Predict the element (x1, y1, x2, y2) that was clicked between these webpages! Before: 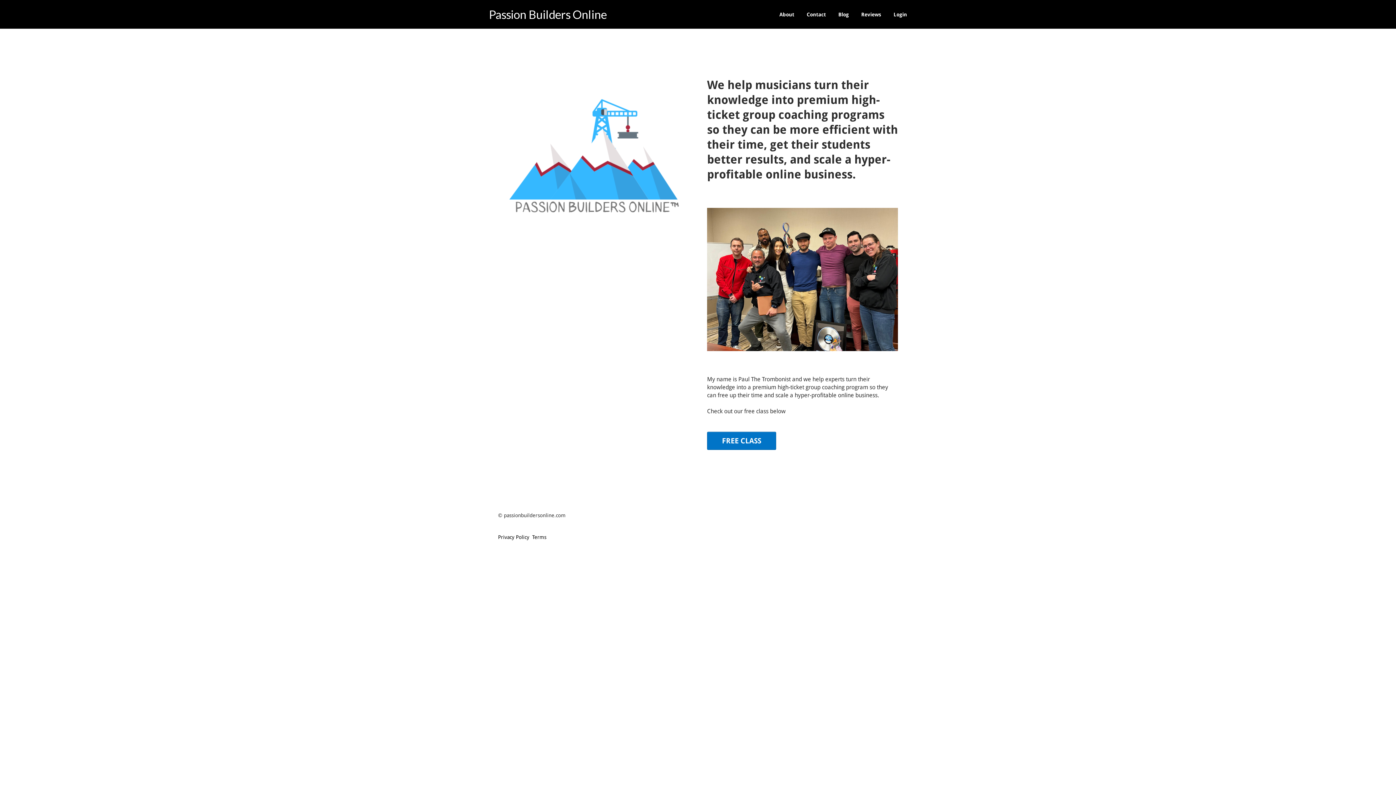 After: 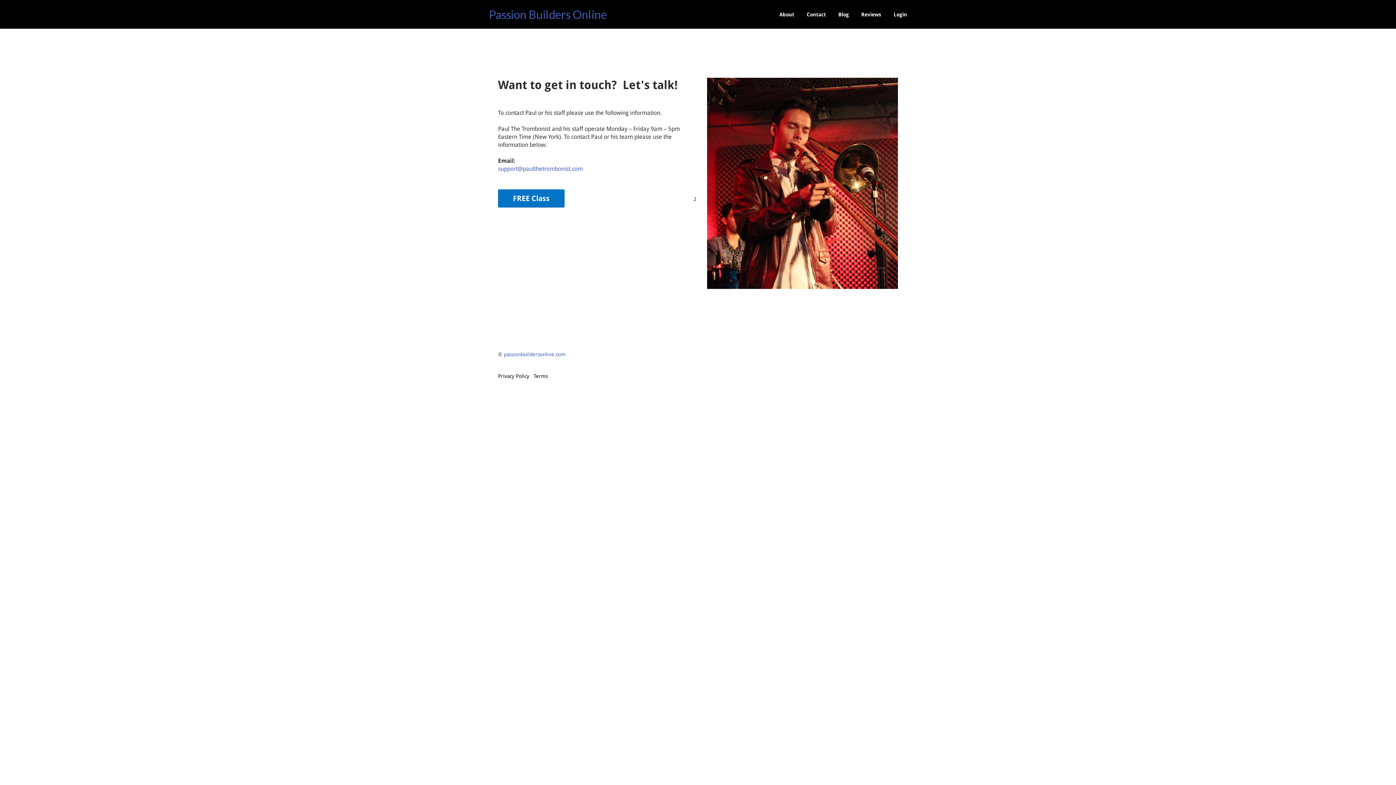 Action: label: Contact bbox: (806, 11, 826, 17)